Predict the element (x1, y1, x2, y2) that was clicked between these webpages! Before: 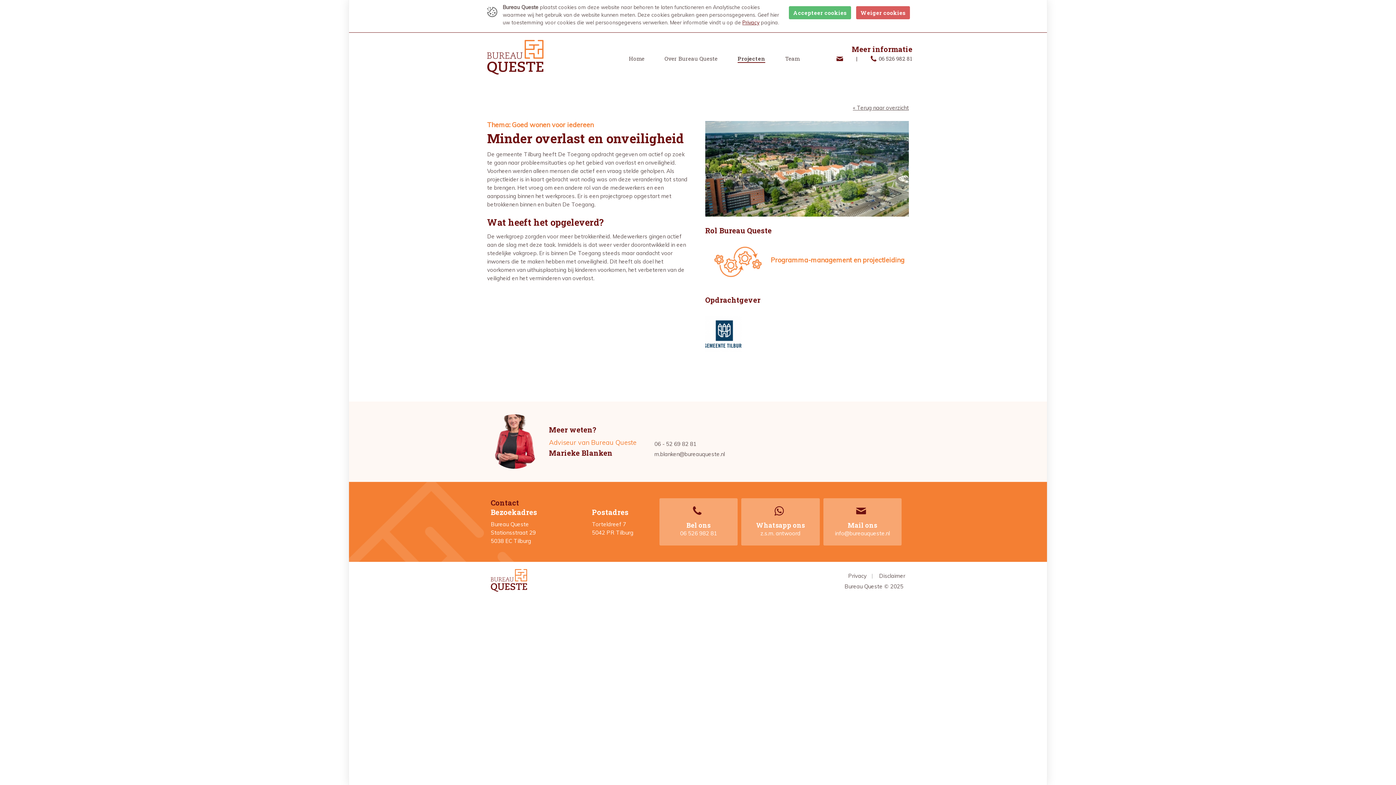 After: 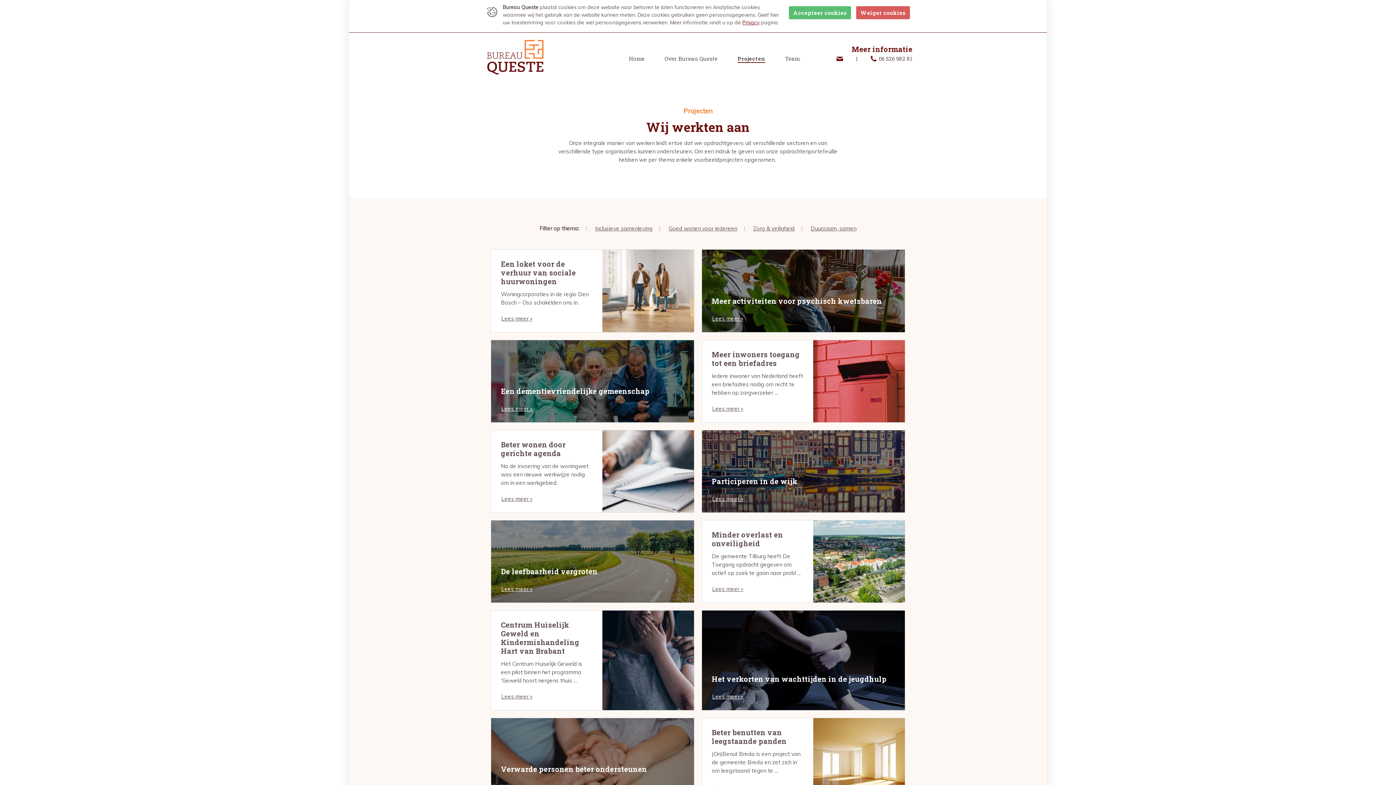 Action: bbox: (853, 104, 909, 111) label: « Terug naar overzicht